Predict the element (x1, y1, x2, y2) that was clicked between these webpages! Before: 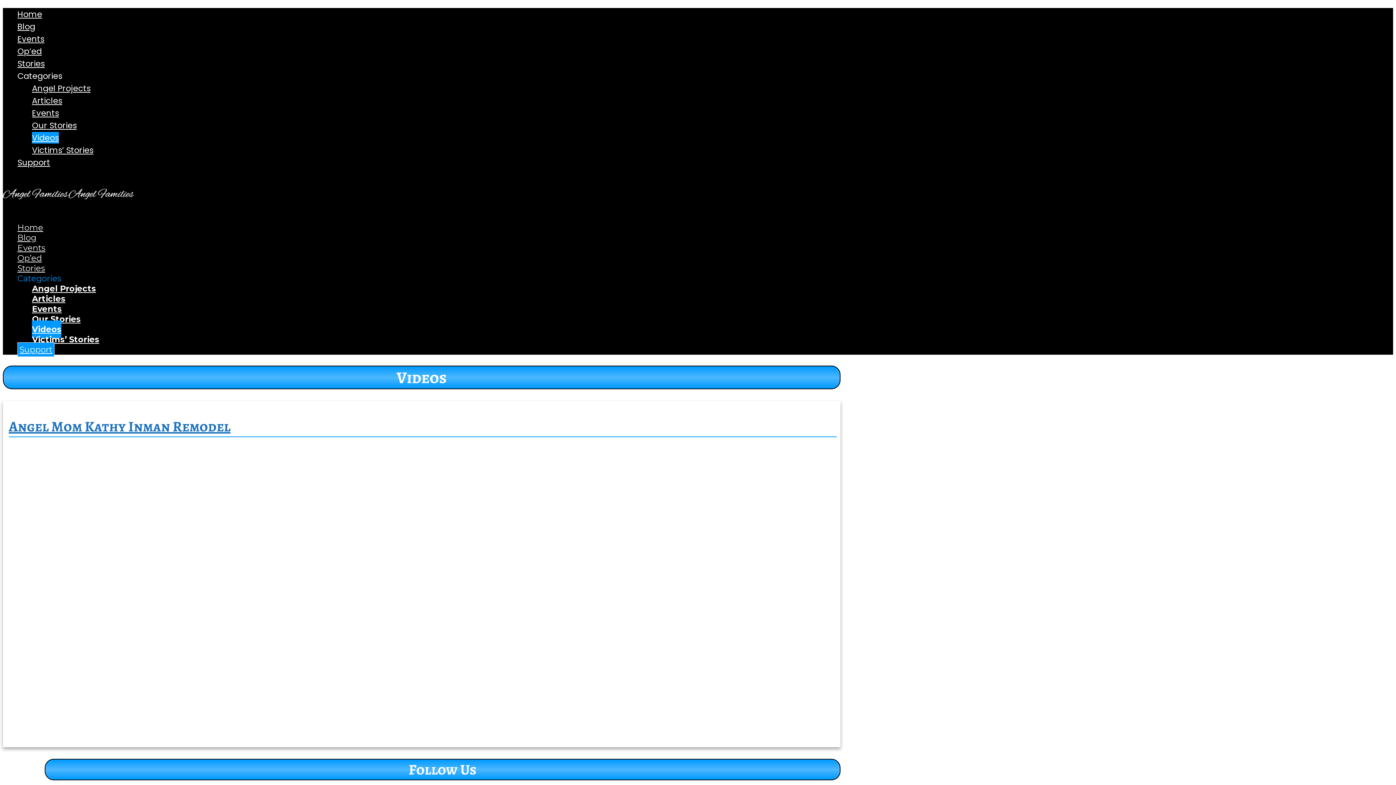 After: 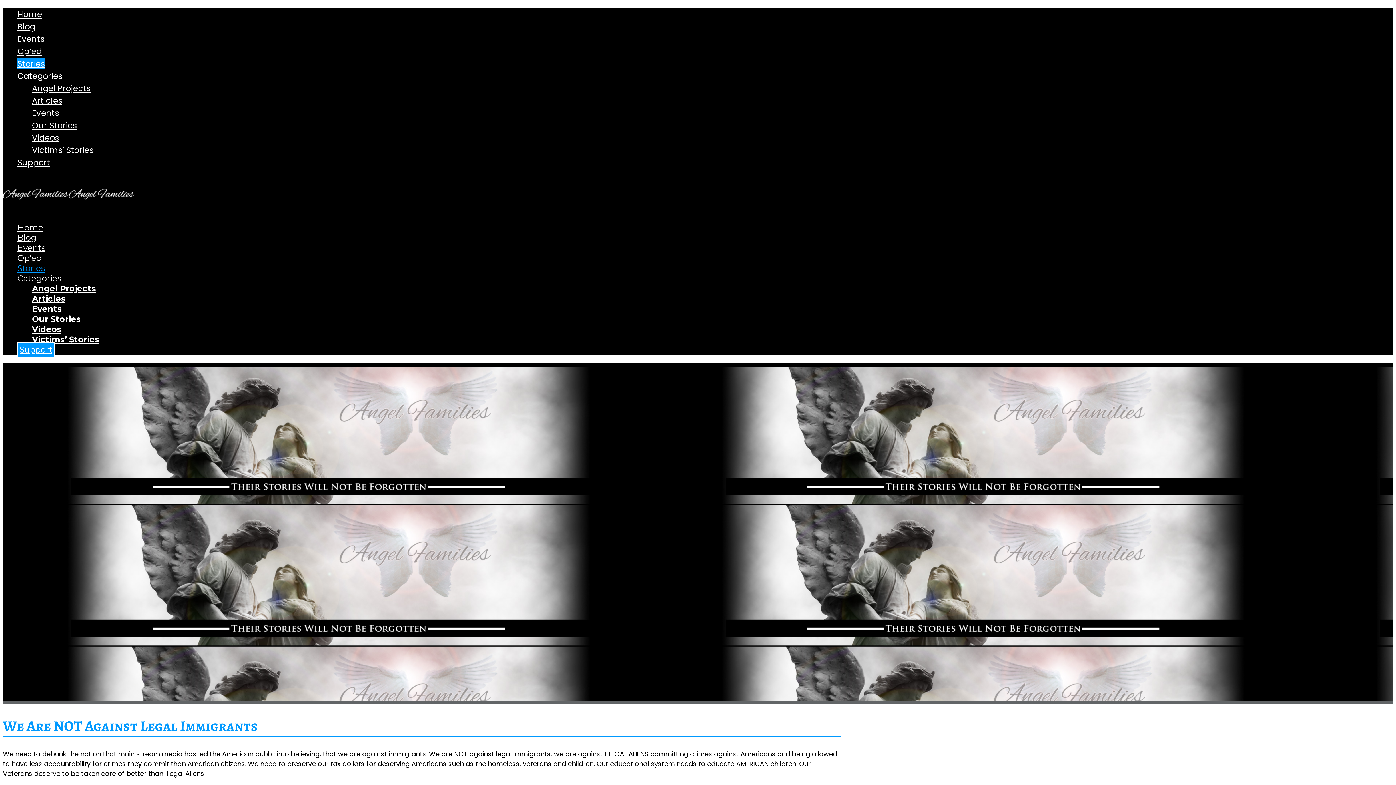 Action: label: Stories bbox: (17, 263, 45, 273)